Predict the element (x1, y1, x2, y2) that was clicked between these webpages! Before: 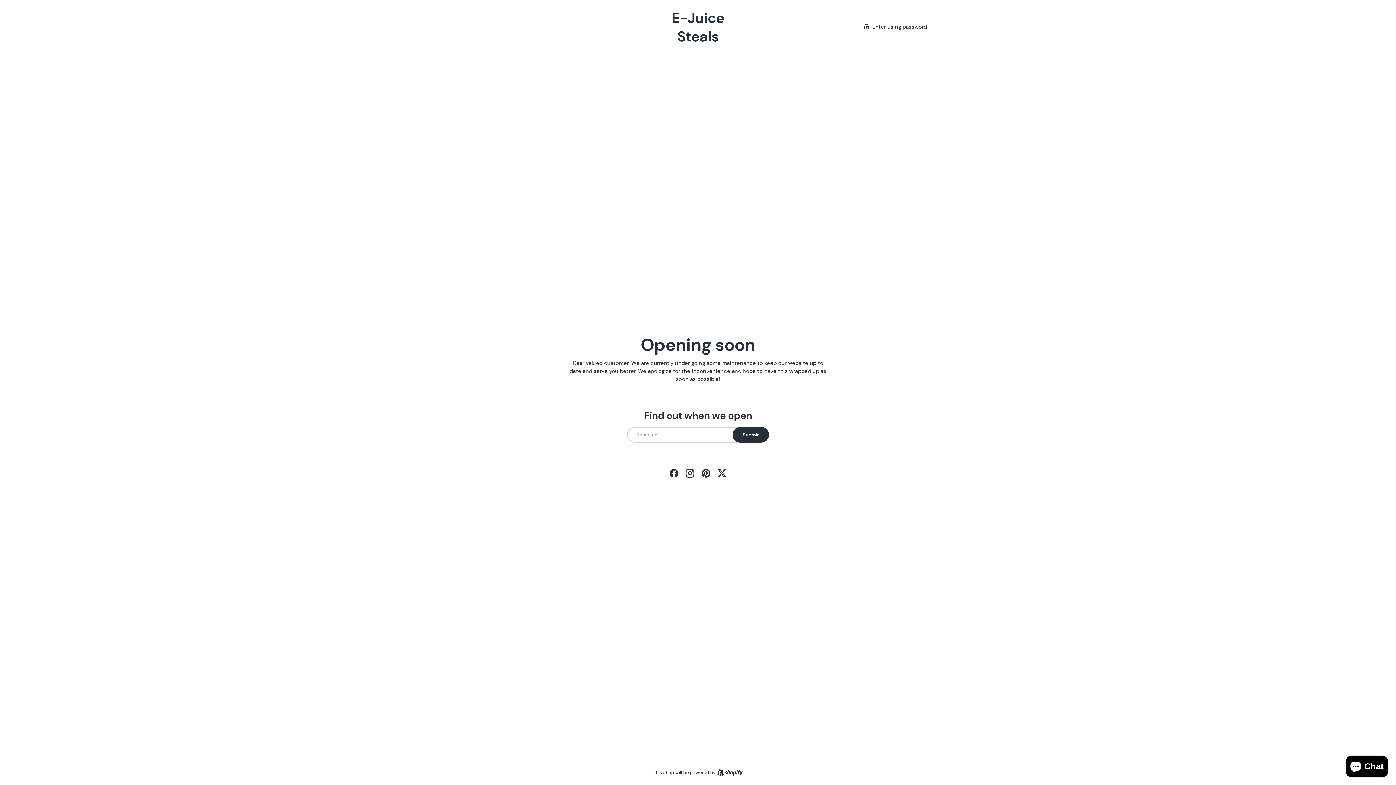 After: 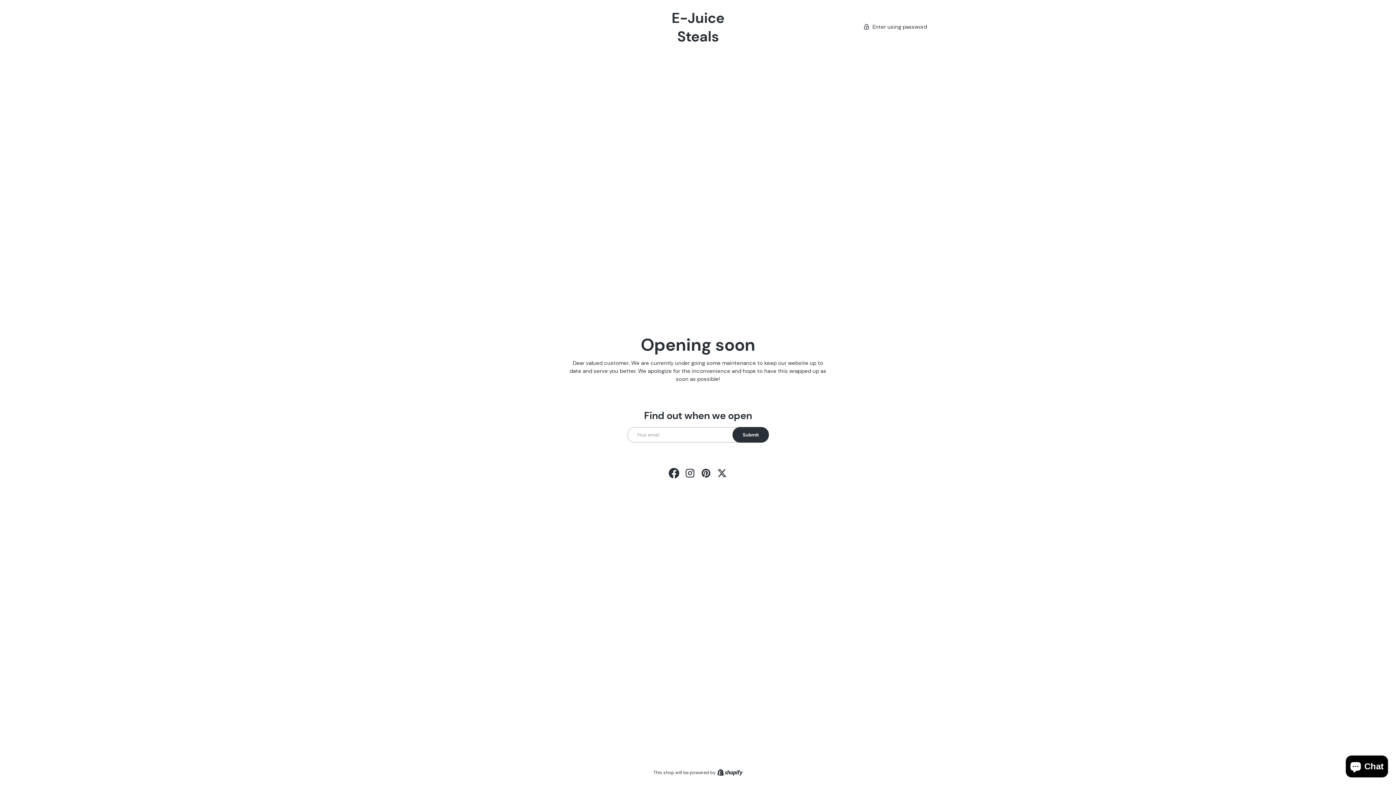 Action: label: Facebook bbox: (666, 465, 682, 481)